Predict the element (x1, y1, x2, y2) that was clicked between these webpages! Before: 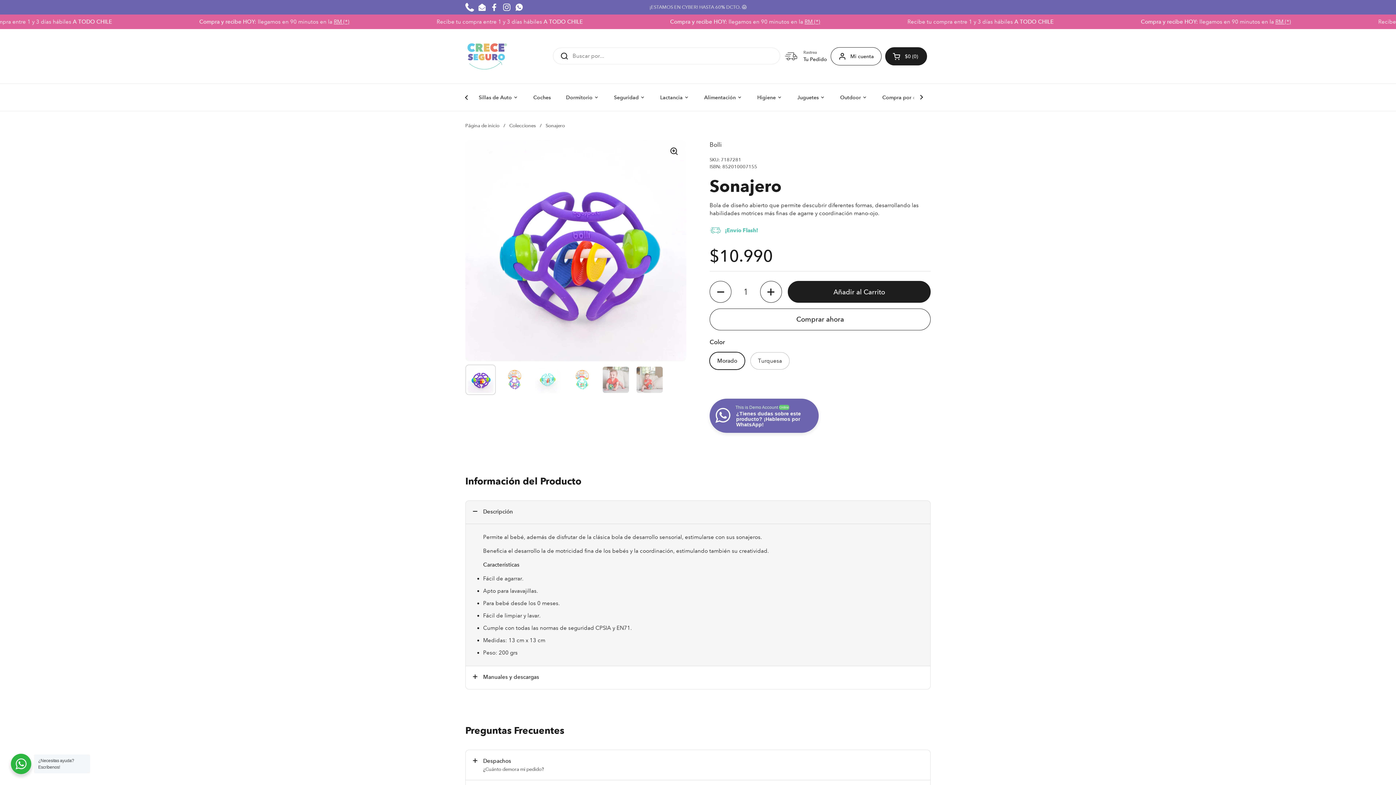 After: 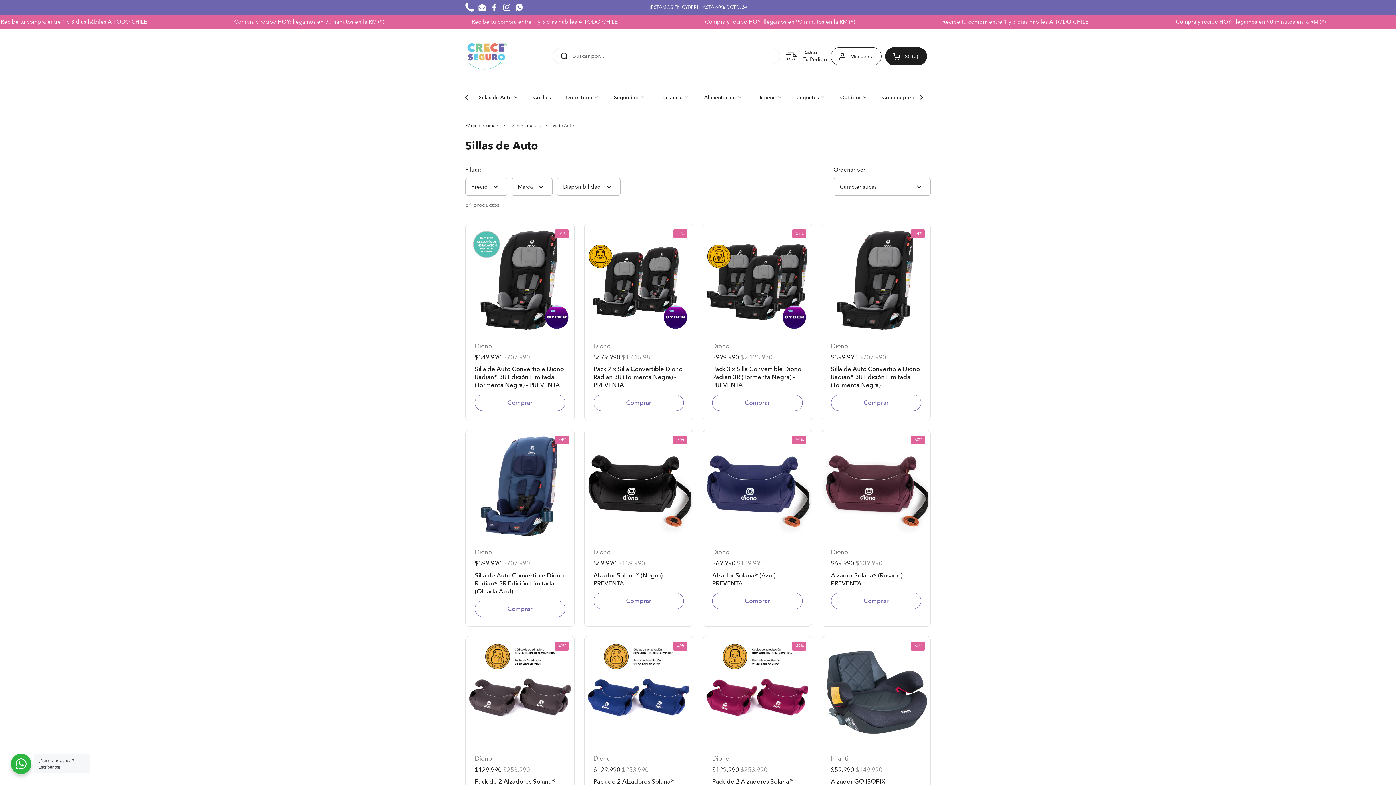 Action: bbox: (471, 89, 526, 105) label: Sillas de Auto